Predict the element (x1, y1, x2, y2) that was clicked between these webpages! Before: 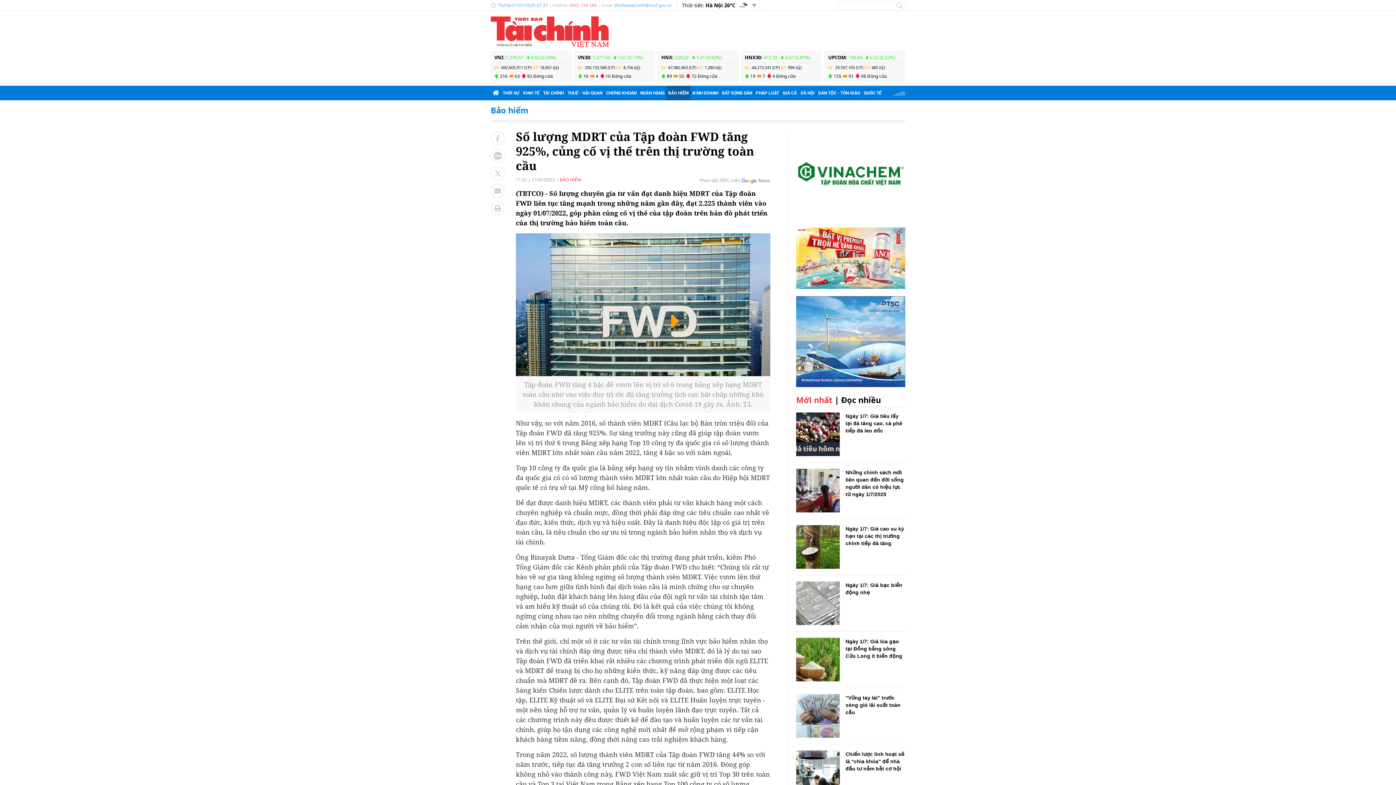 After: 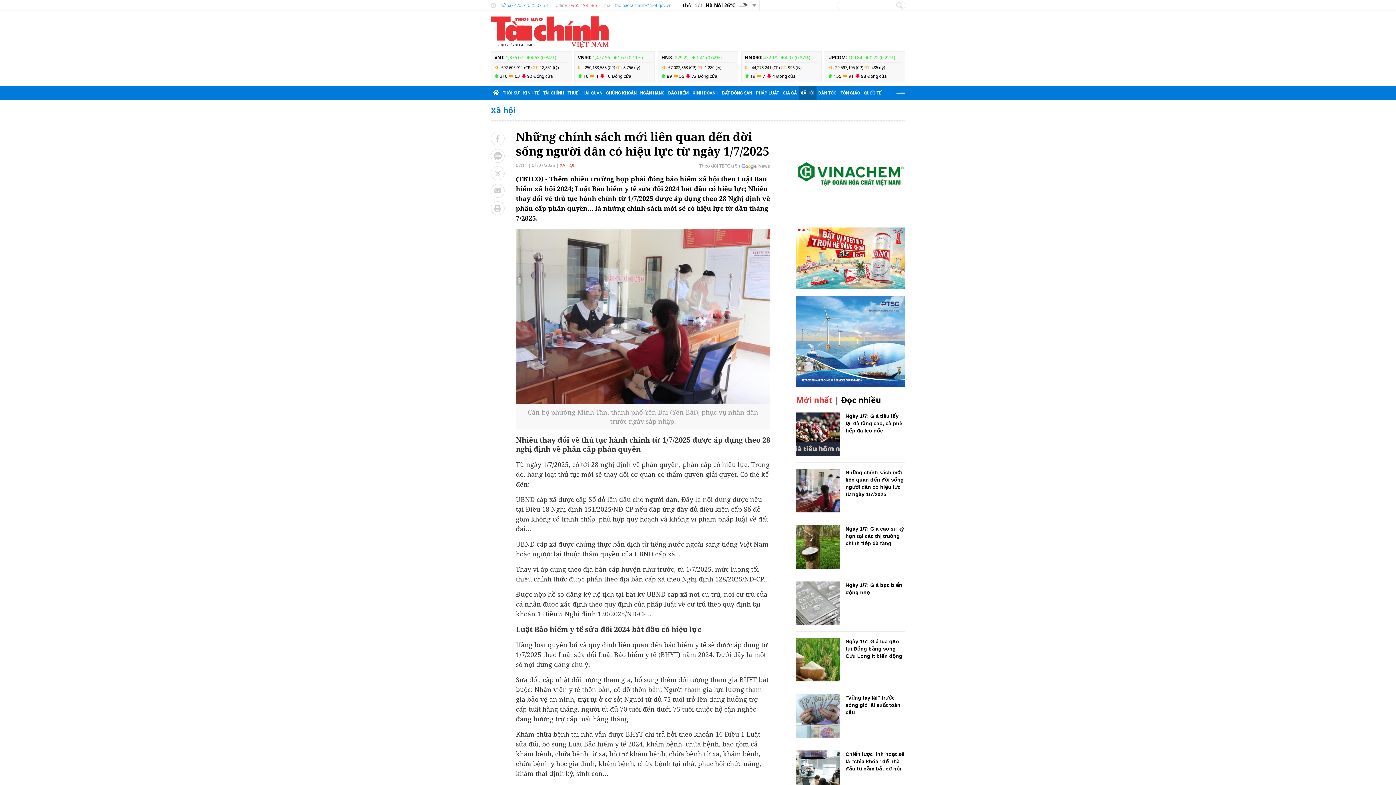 Action: bbox: (796, 469, 840, 512)